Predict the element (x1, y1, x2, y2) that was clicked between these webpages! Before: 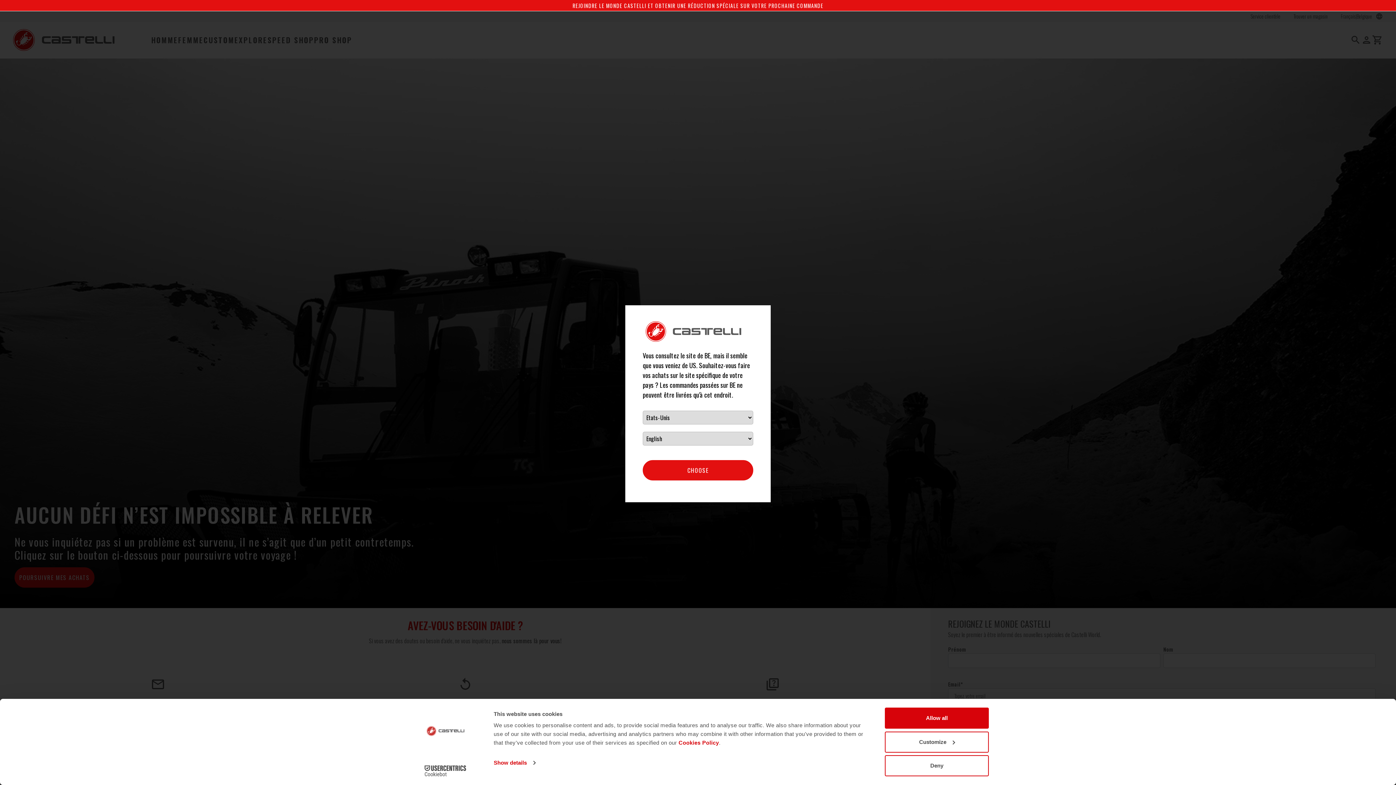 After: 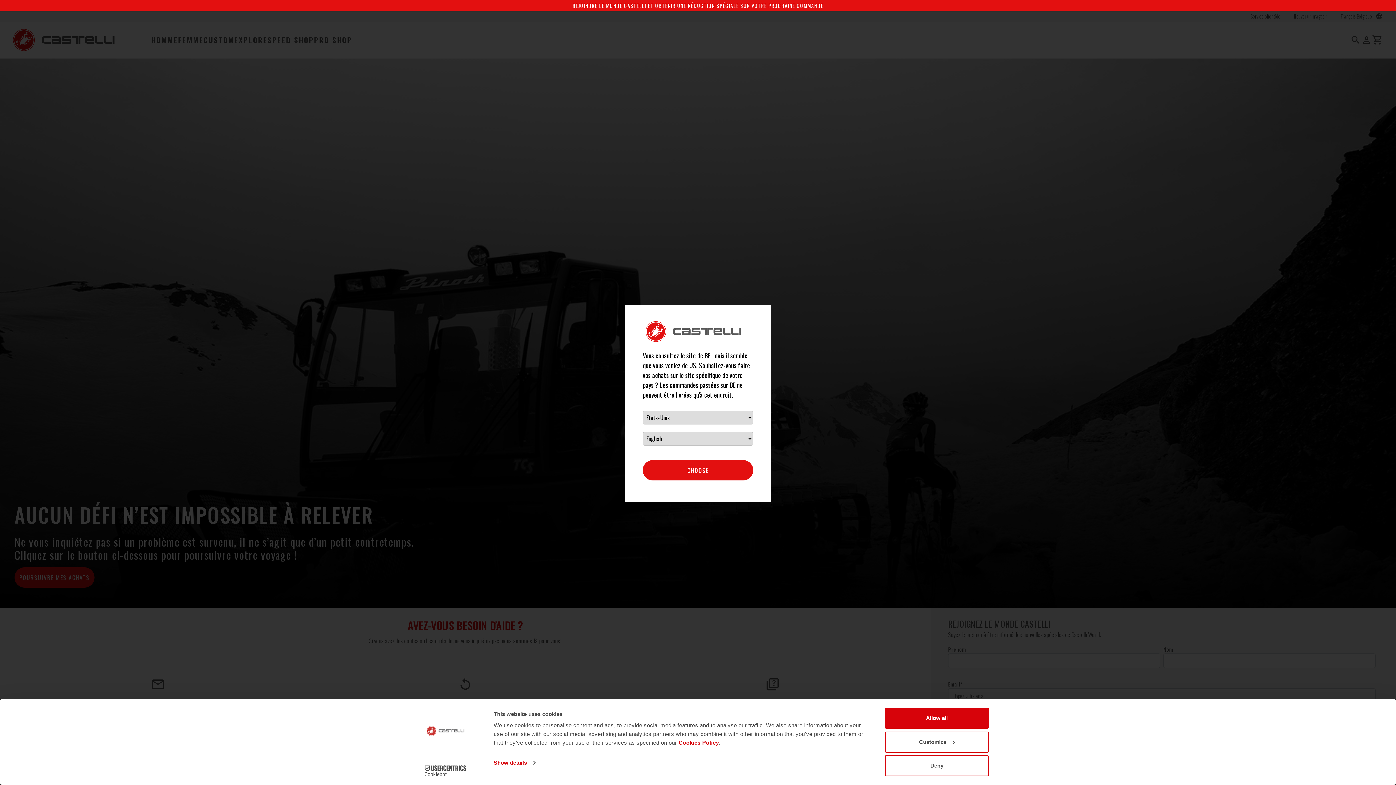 Action: label: Cookiebot - opens in a new window bbox: (413, 765, 477, 776)